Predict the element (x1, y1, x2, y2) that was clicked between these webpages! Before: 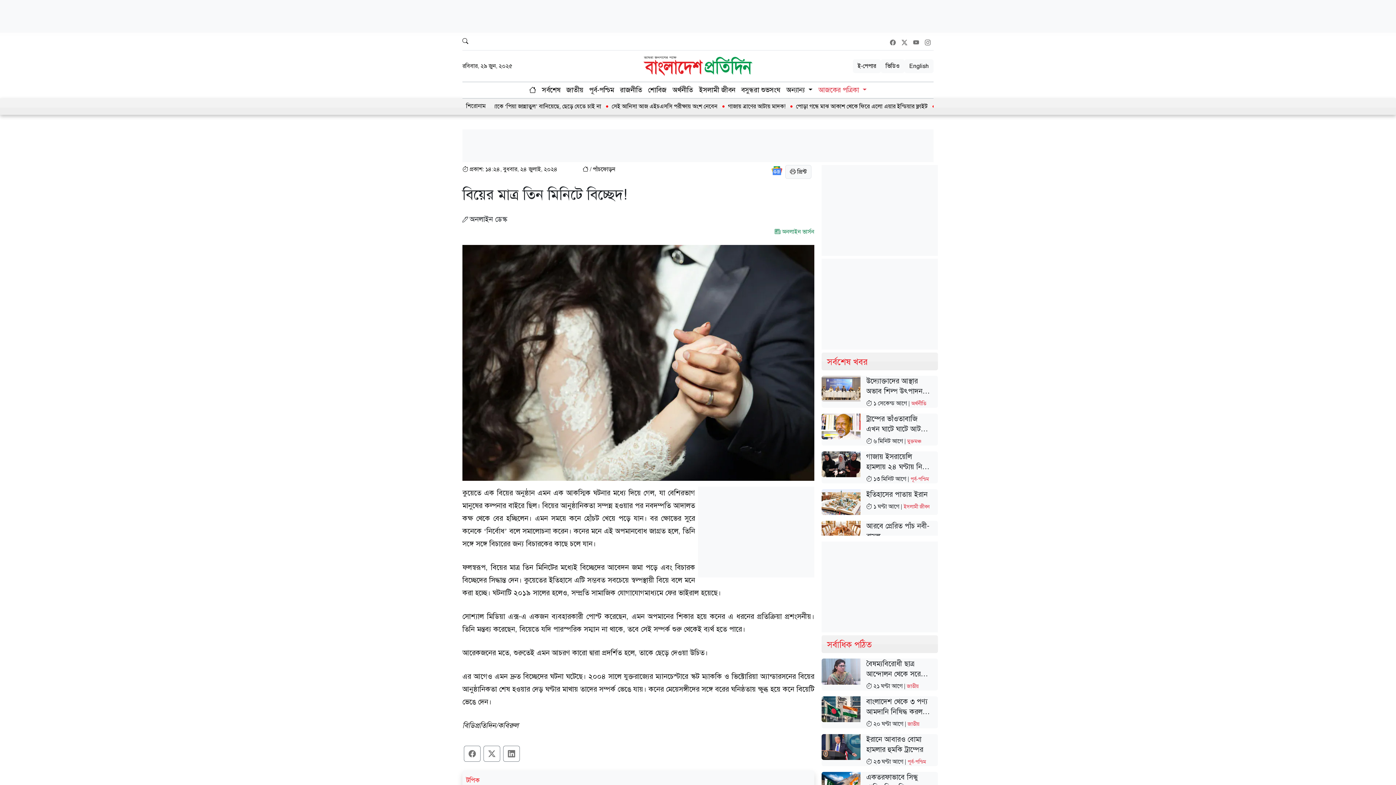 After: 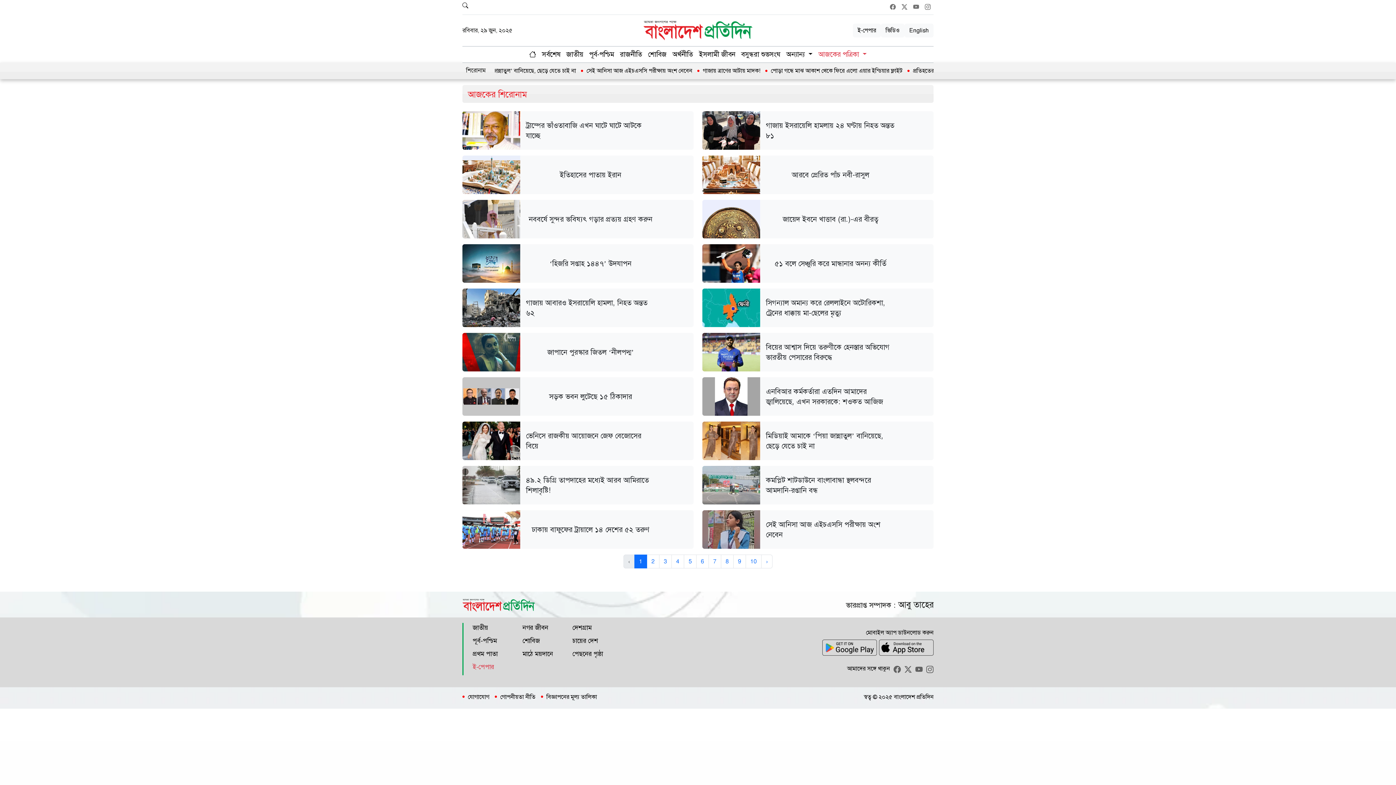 Action: label: সর্বশেষ bbox: (539, 82, 563, 98)